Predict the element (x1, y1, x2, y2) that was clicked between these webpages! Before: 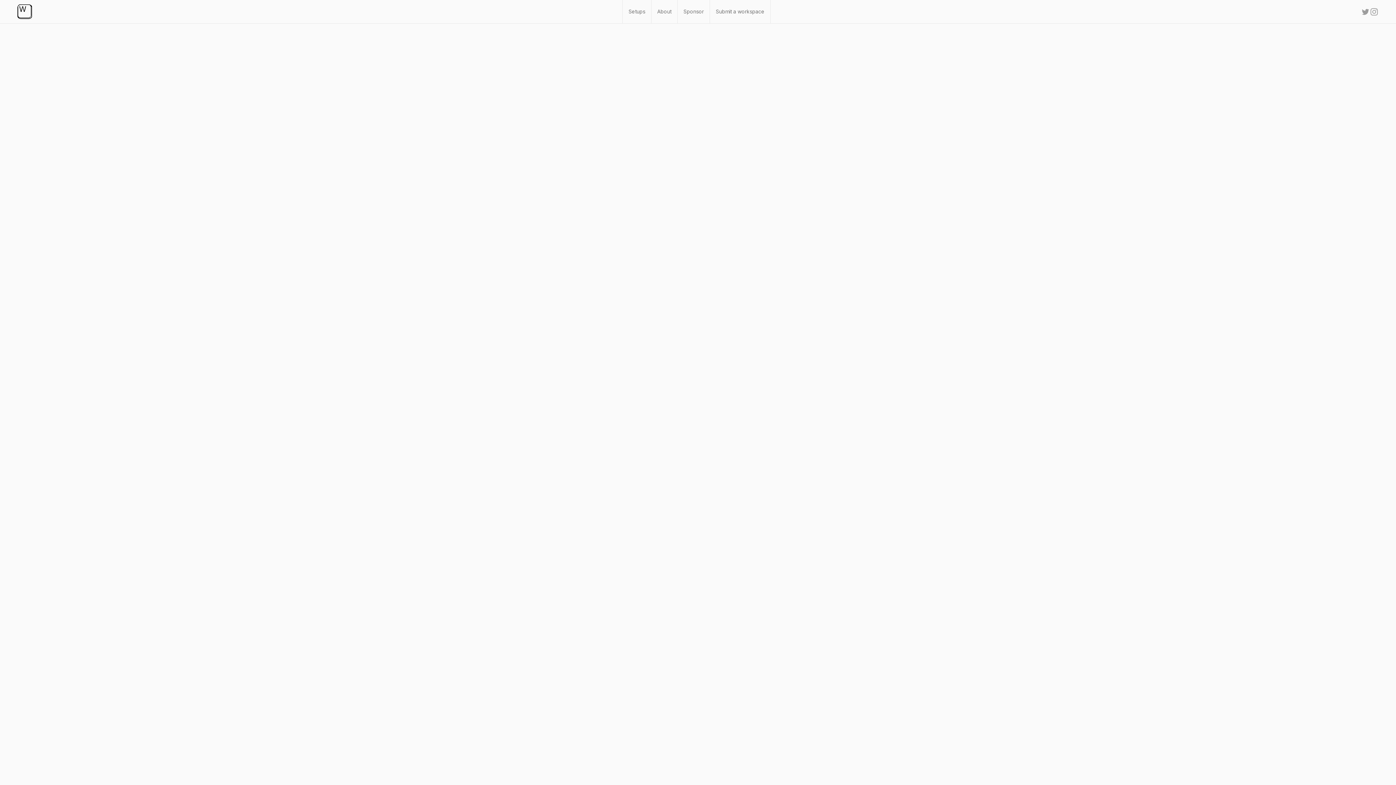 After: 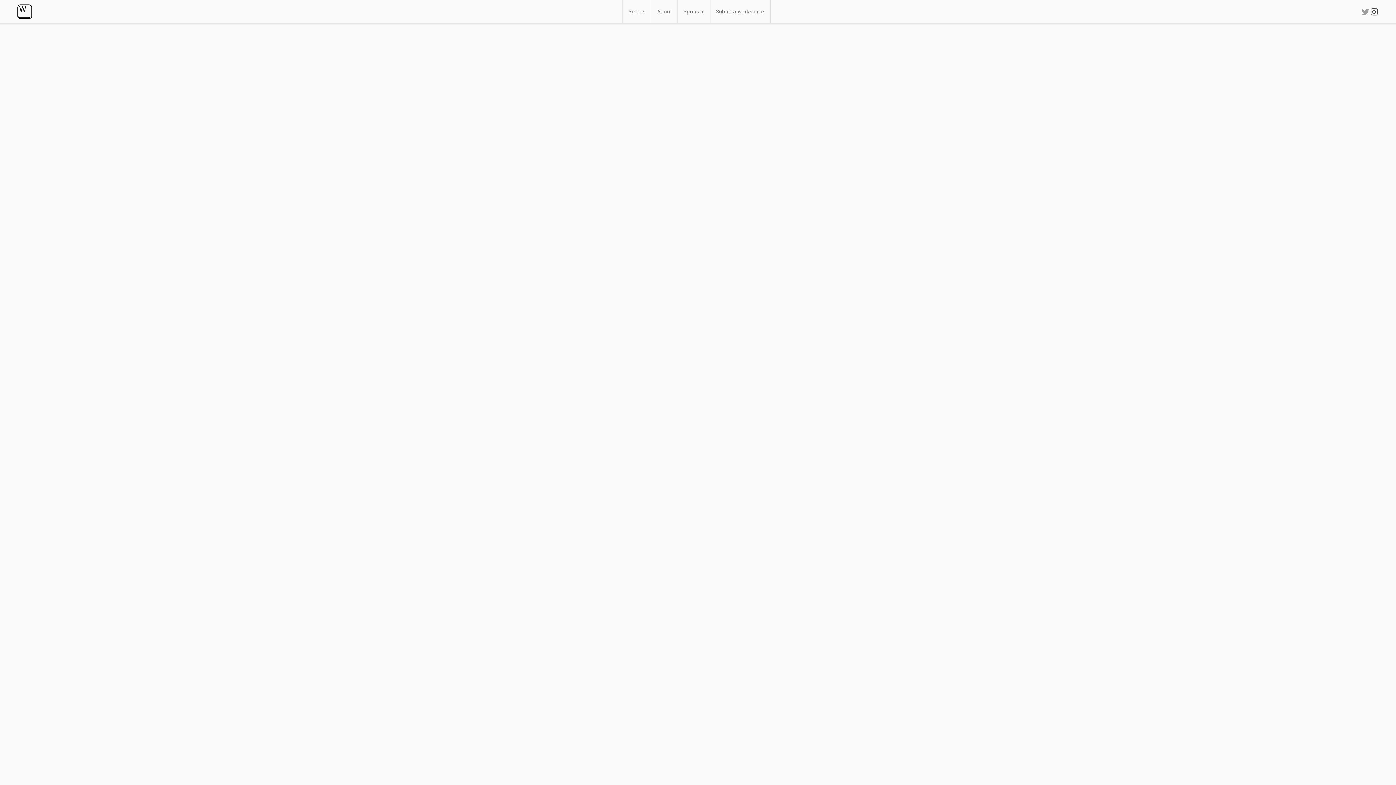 Action: bbox: (1370, 7, 1378, 16)